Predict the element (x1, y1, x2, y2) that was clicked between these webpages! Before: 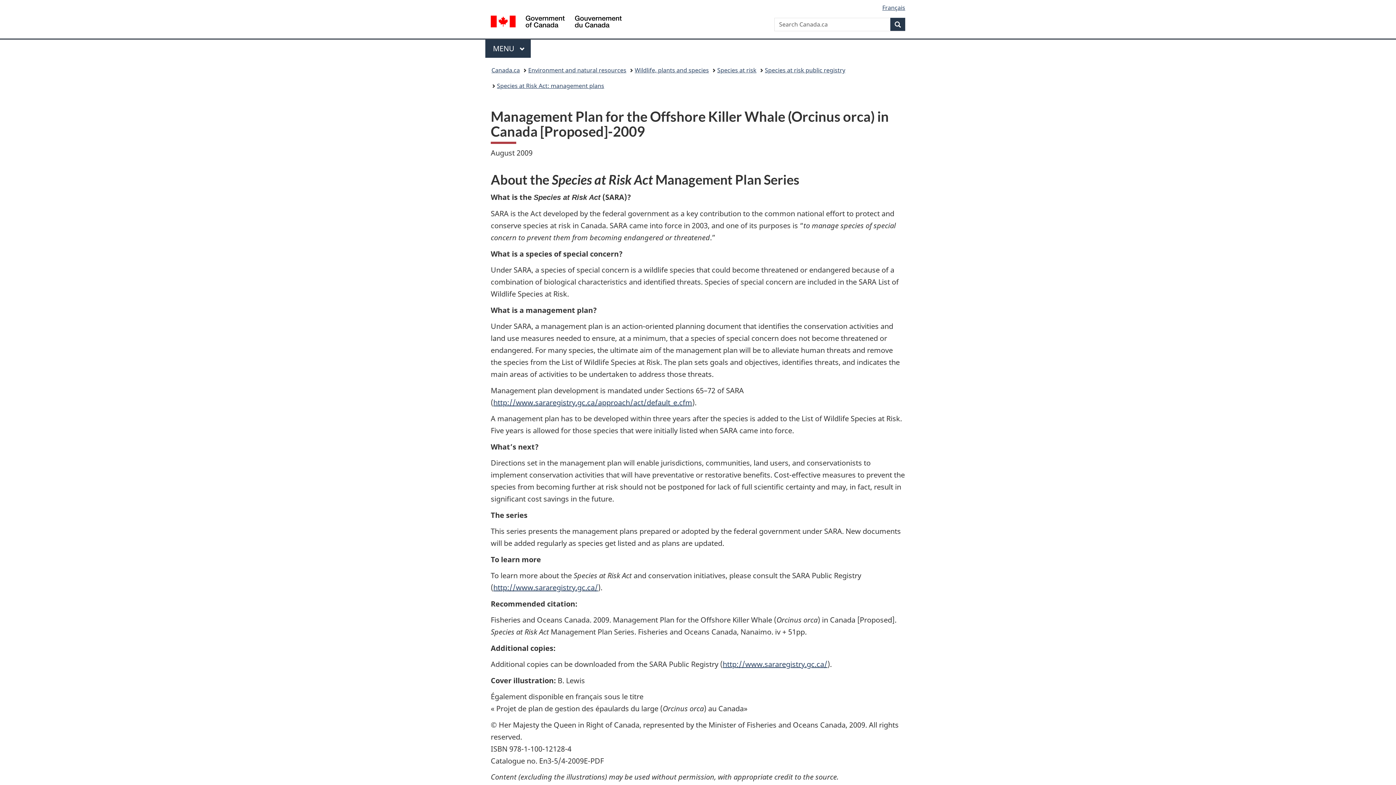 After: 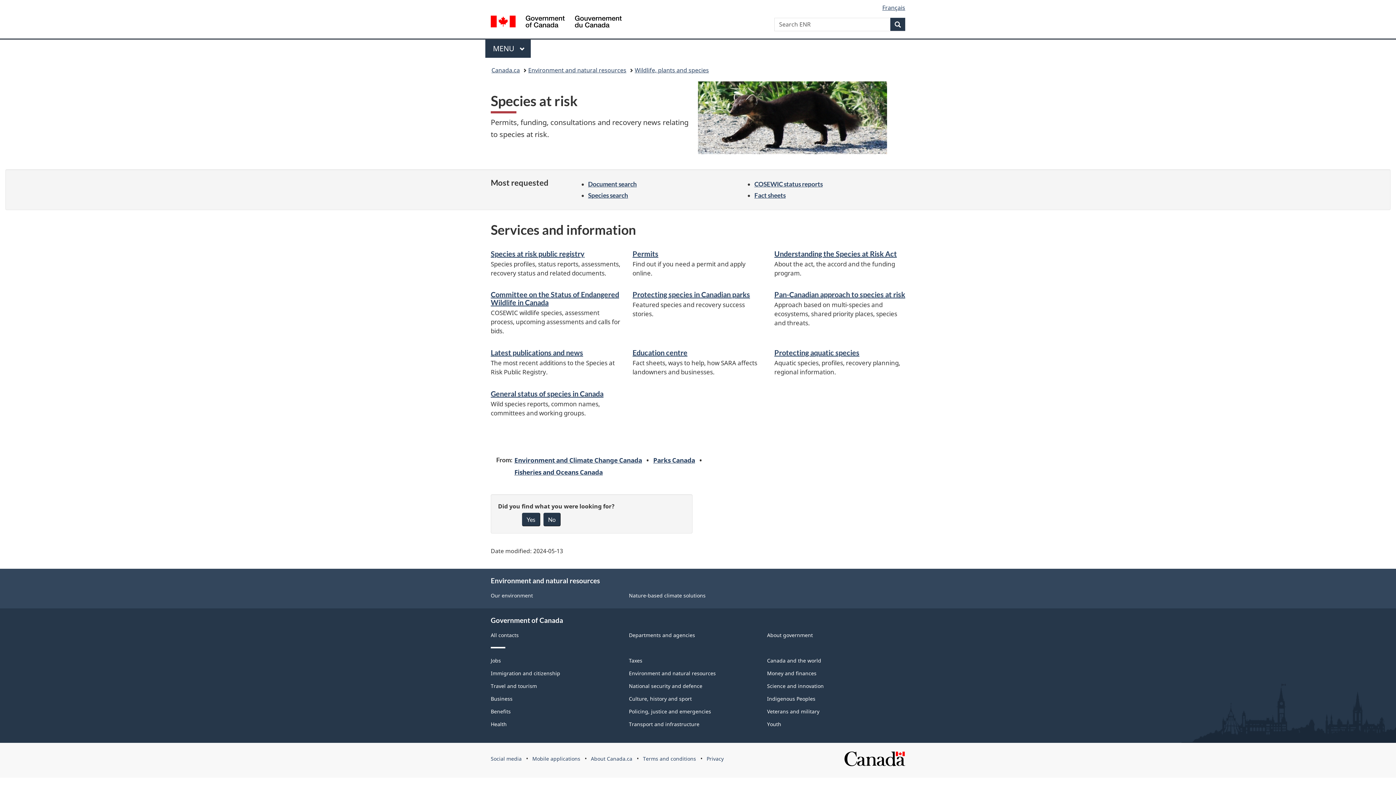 Action: bbox: (717, 64, 756, 76) label: Species at risk